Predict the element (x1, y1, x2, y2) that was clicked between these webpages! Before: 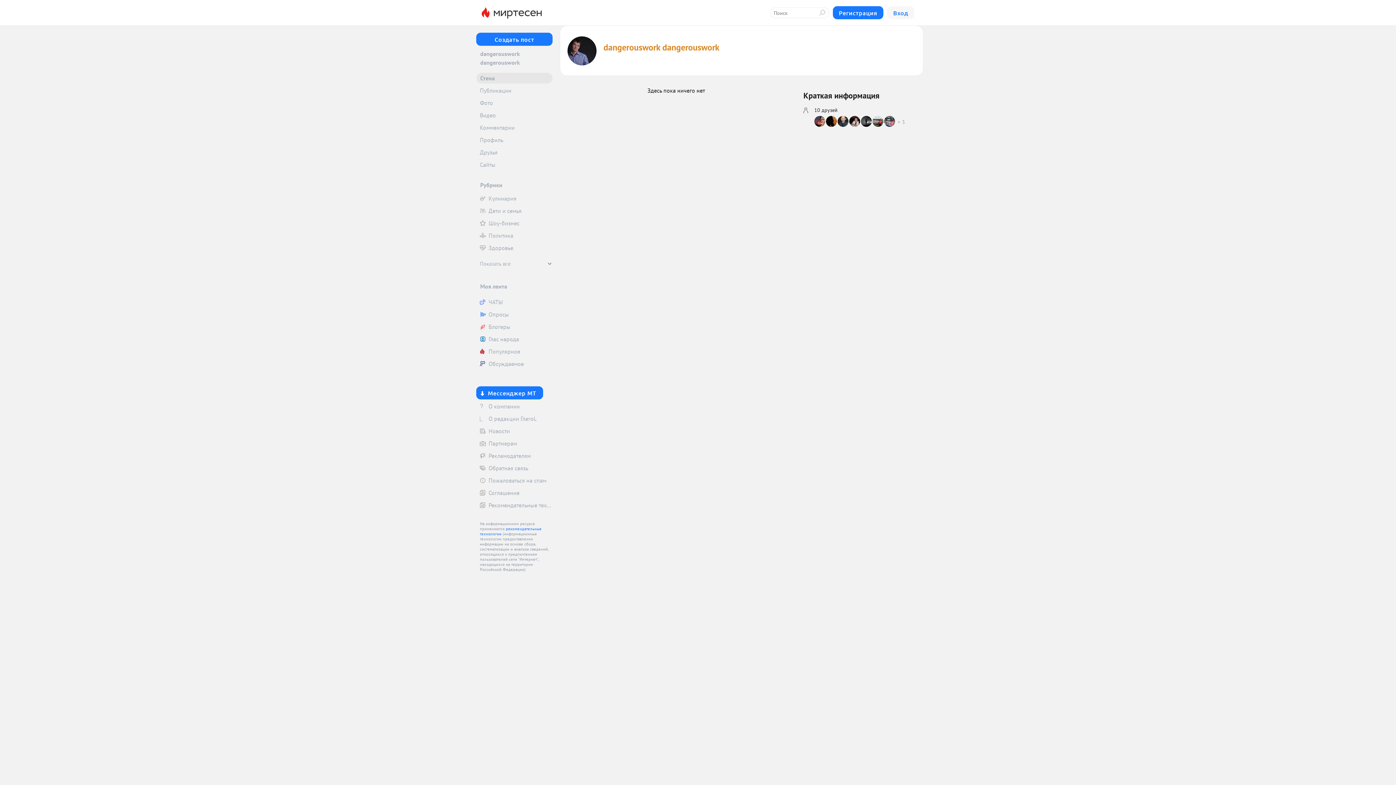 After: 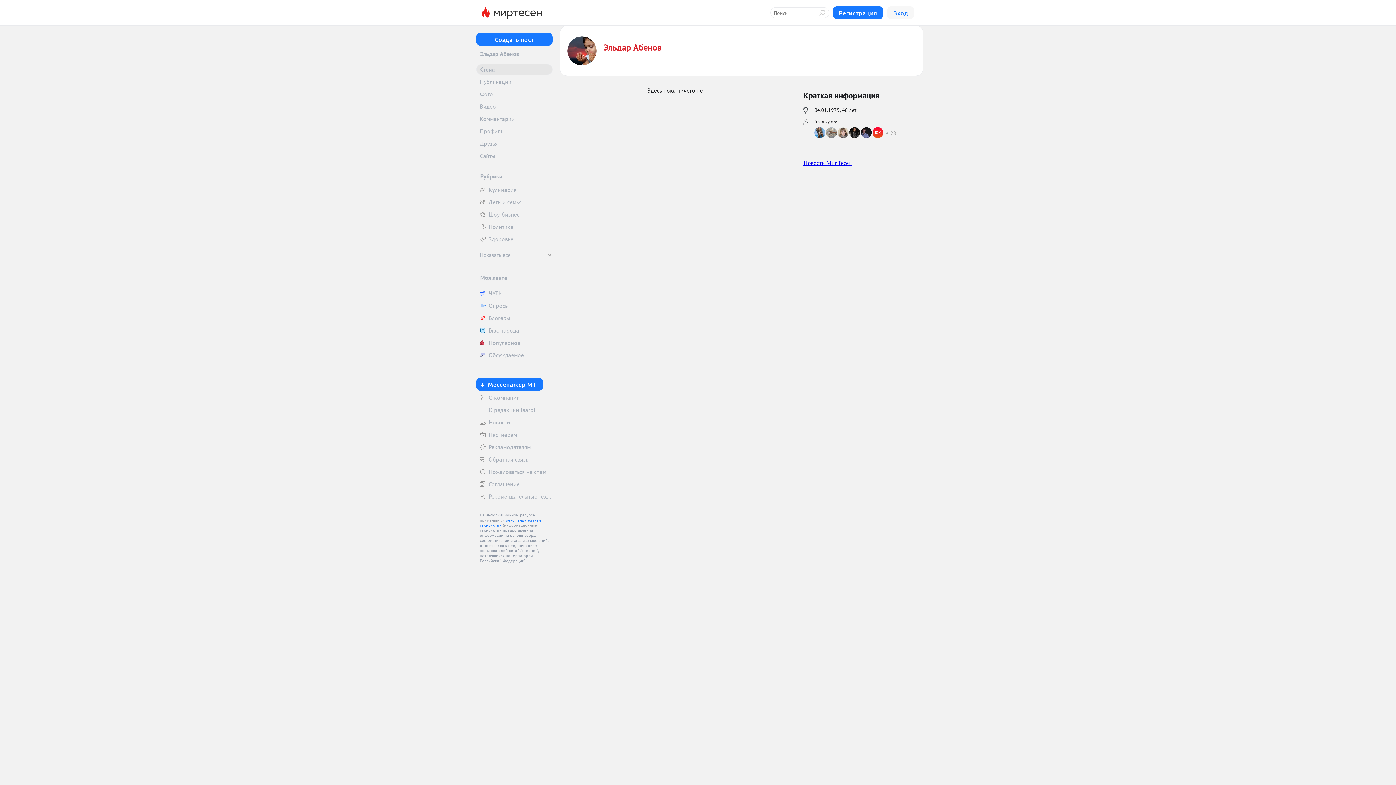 Action: bbox: (814, 116, 826, 126)